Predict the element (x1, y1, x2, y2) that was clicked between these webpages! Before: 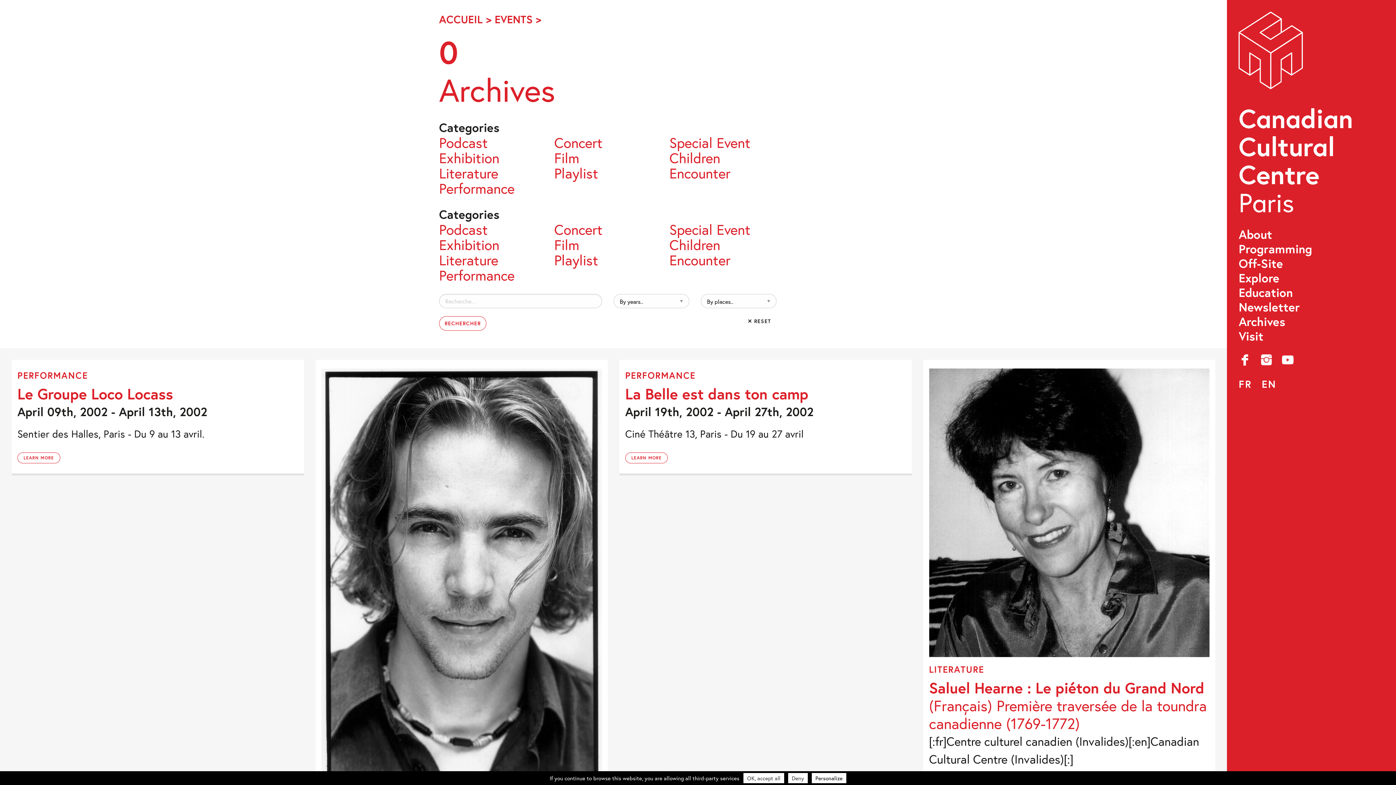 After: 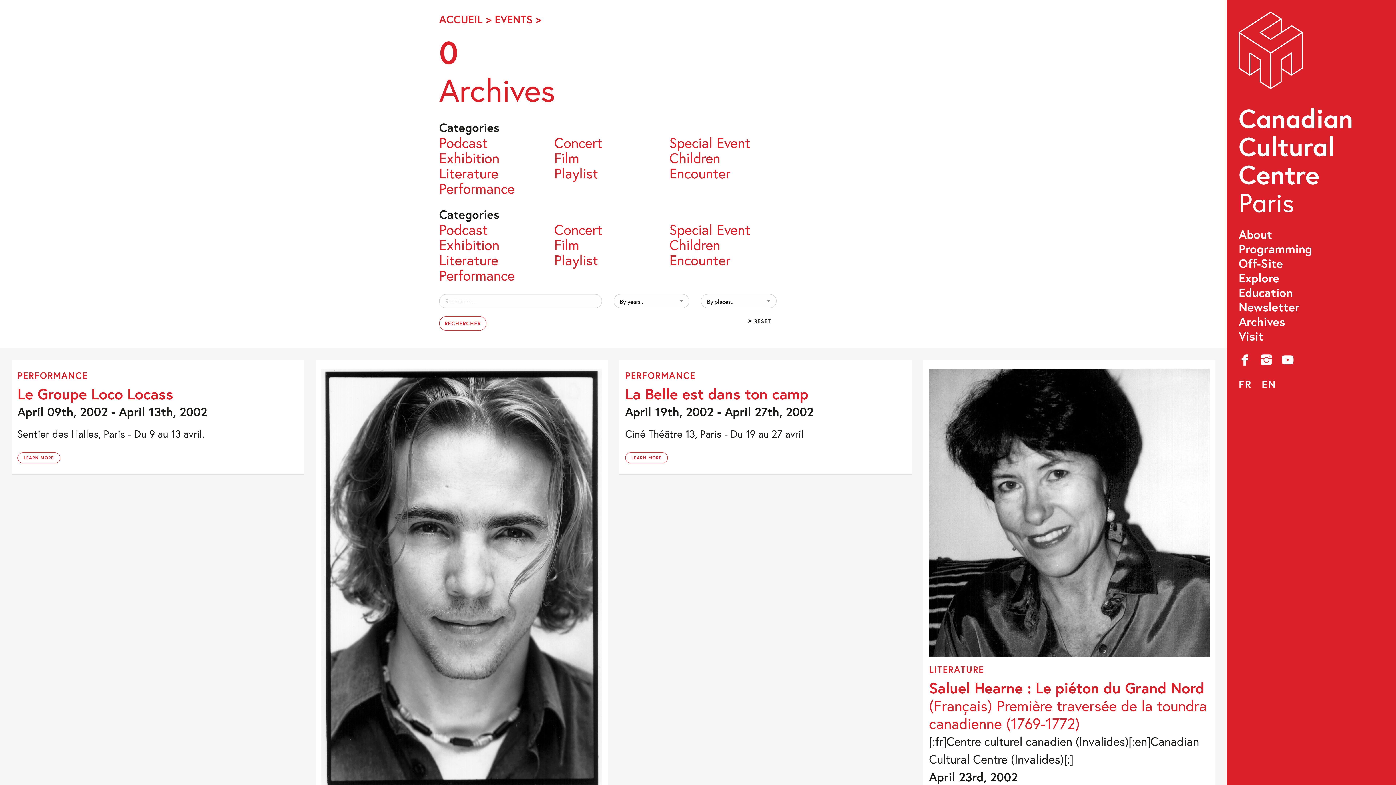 Action: bbox: (439, 267, 554, 282) label: Performance